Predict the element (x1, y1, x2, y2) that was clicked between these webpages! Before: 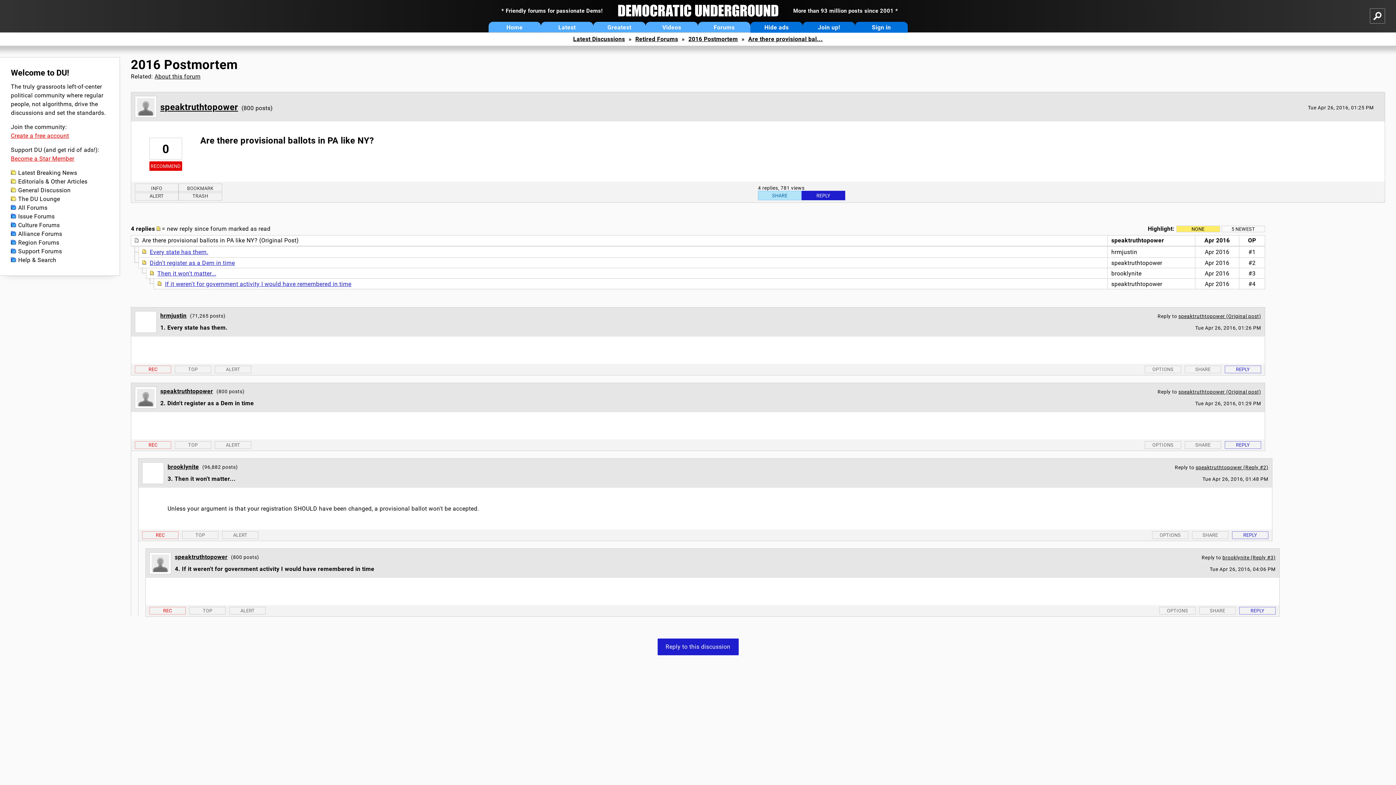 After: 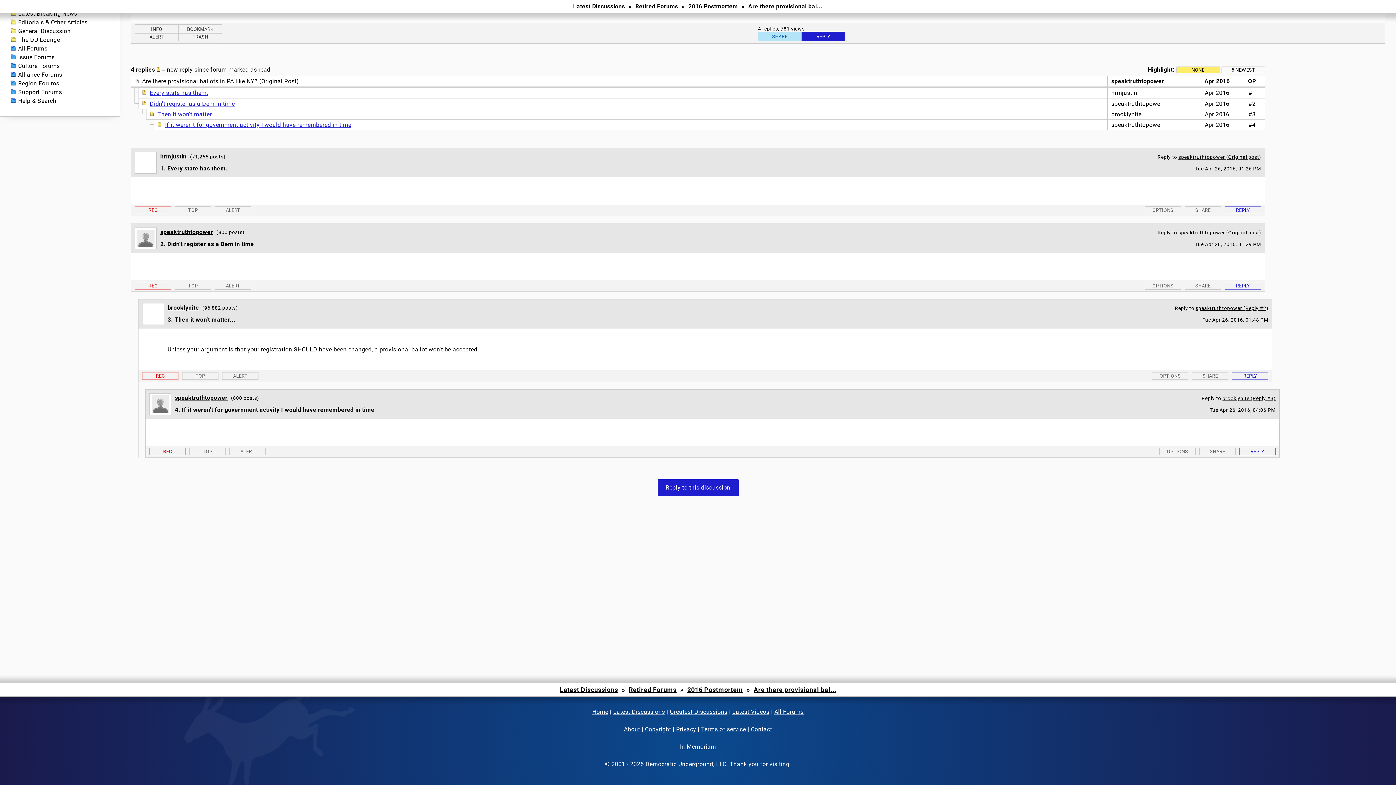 Action: label: Every state has them. bbox: (149, 248, 208, 255)